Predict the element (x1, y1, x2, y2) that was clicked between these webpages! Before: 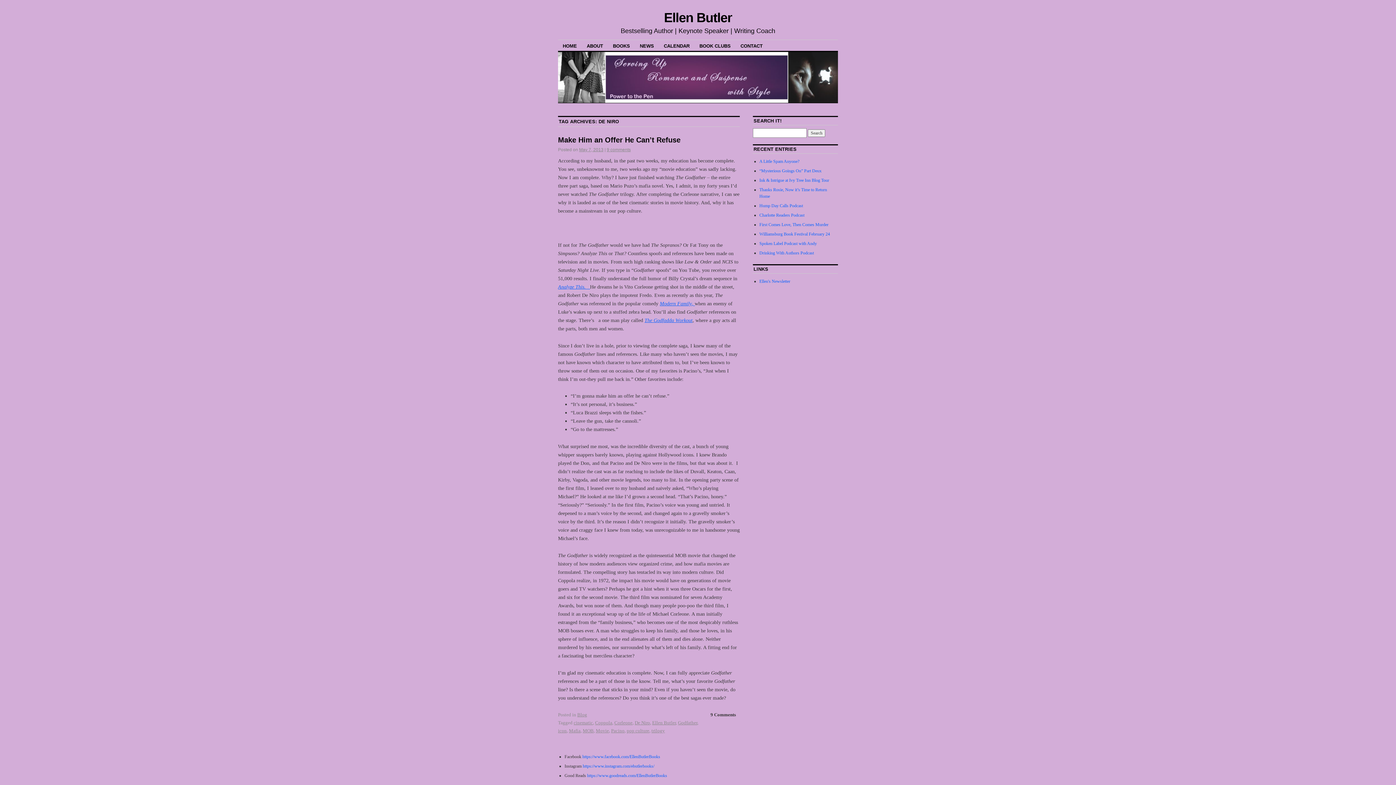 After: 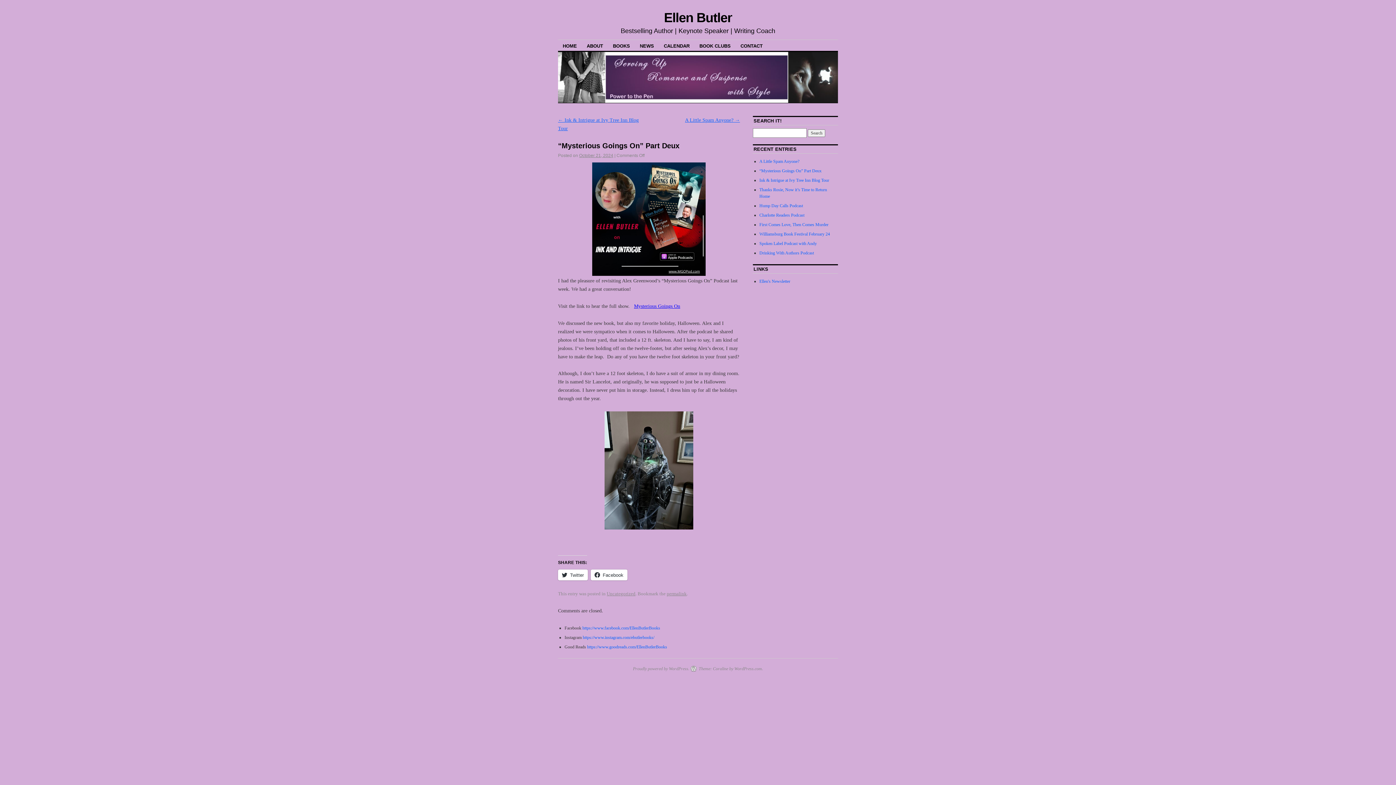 Action: bbox: (759, 168, 821, 173) label: “Mysterious Goings On” Part Deux